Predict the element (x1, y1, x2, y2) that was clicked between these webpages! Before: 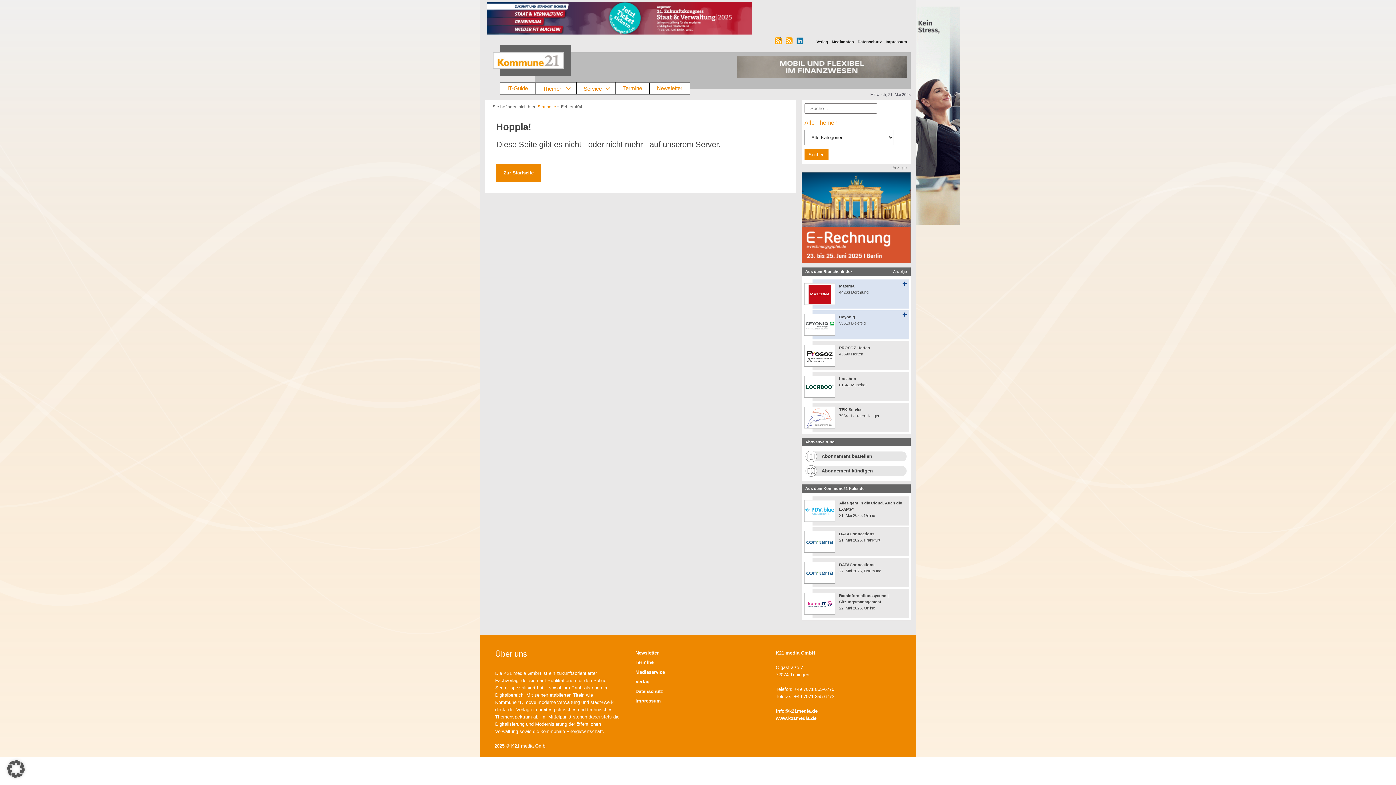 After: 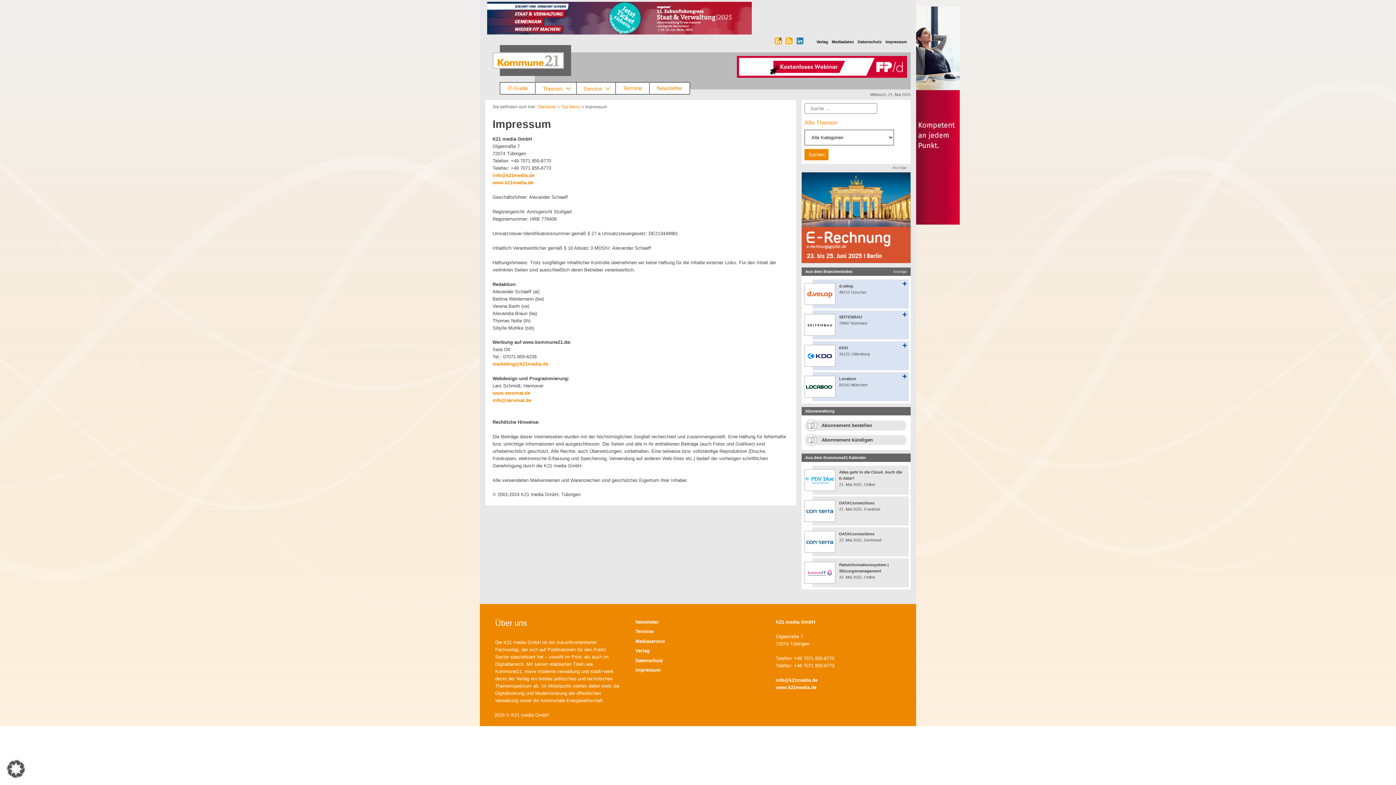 Action: bbox: (635, 698, 661, 704) label: Impressum